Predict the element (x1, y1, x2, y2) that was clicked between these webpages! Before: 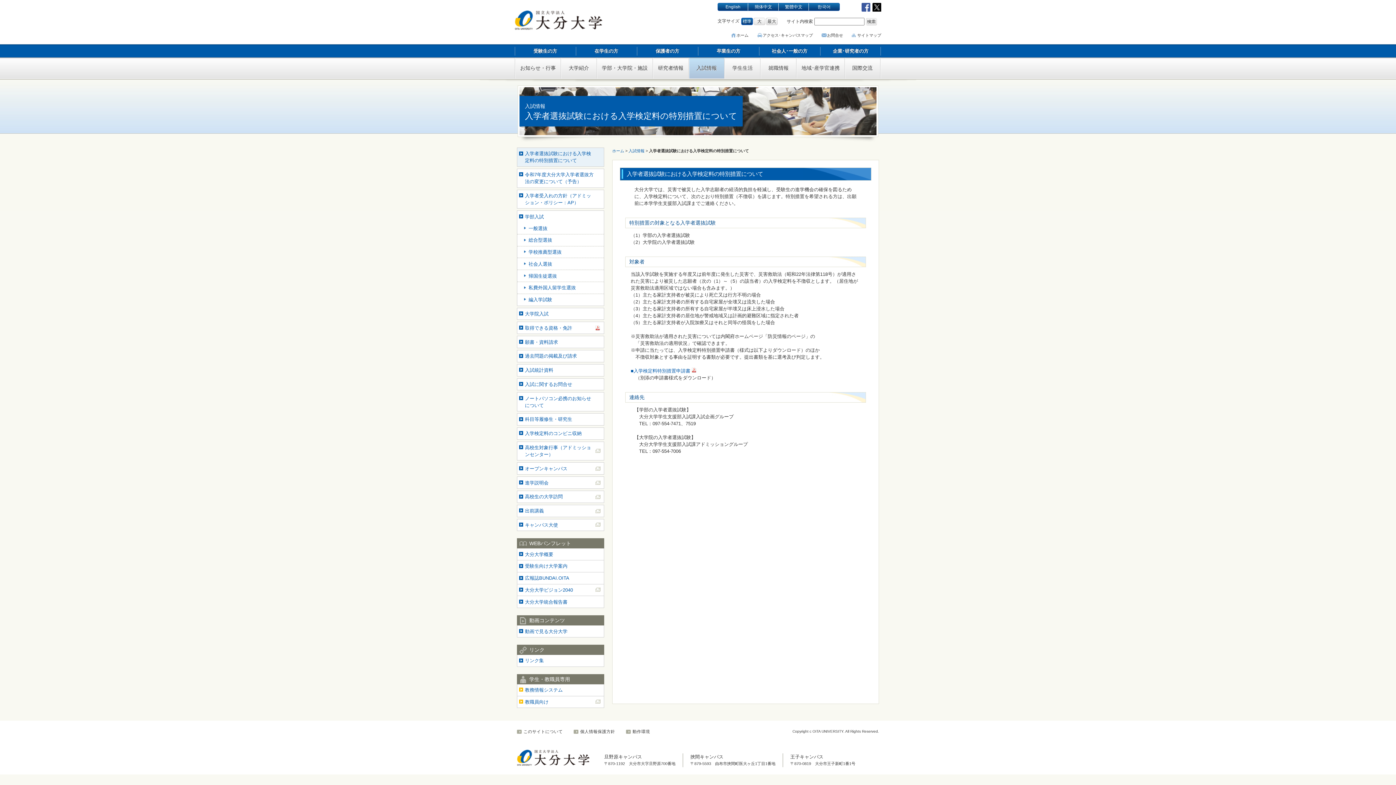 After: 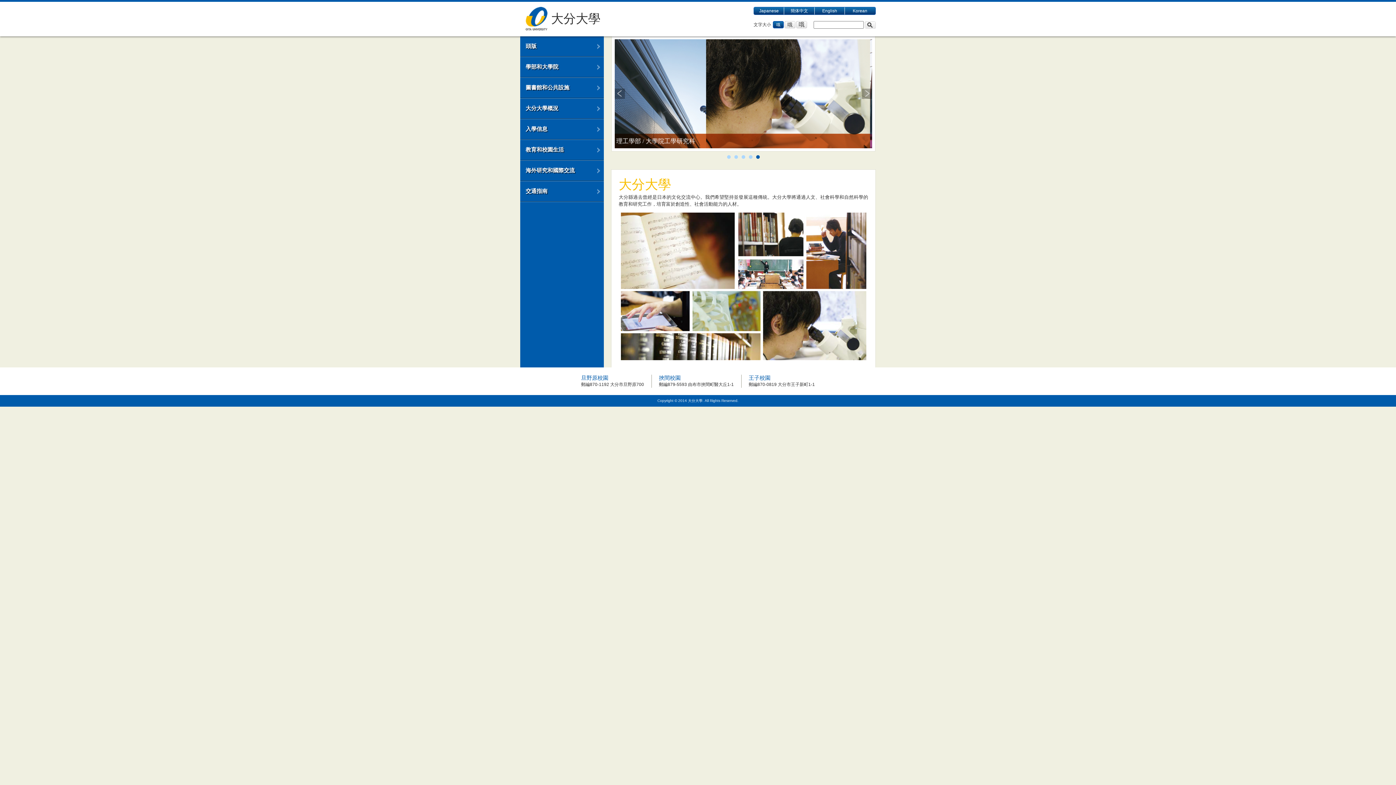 Action: label: 繁體中文 bbox: (778, 3, 808, 10)